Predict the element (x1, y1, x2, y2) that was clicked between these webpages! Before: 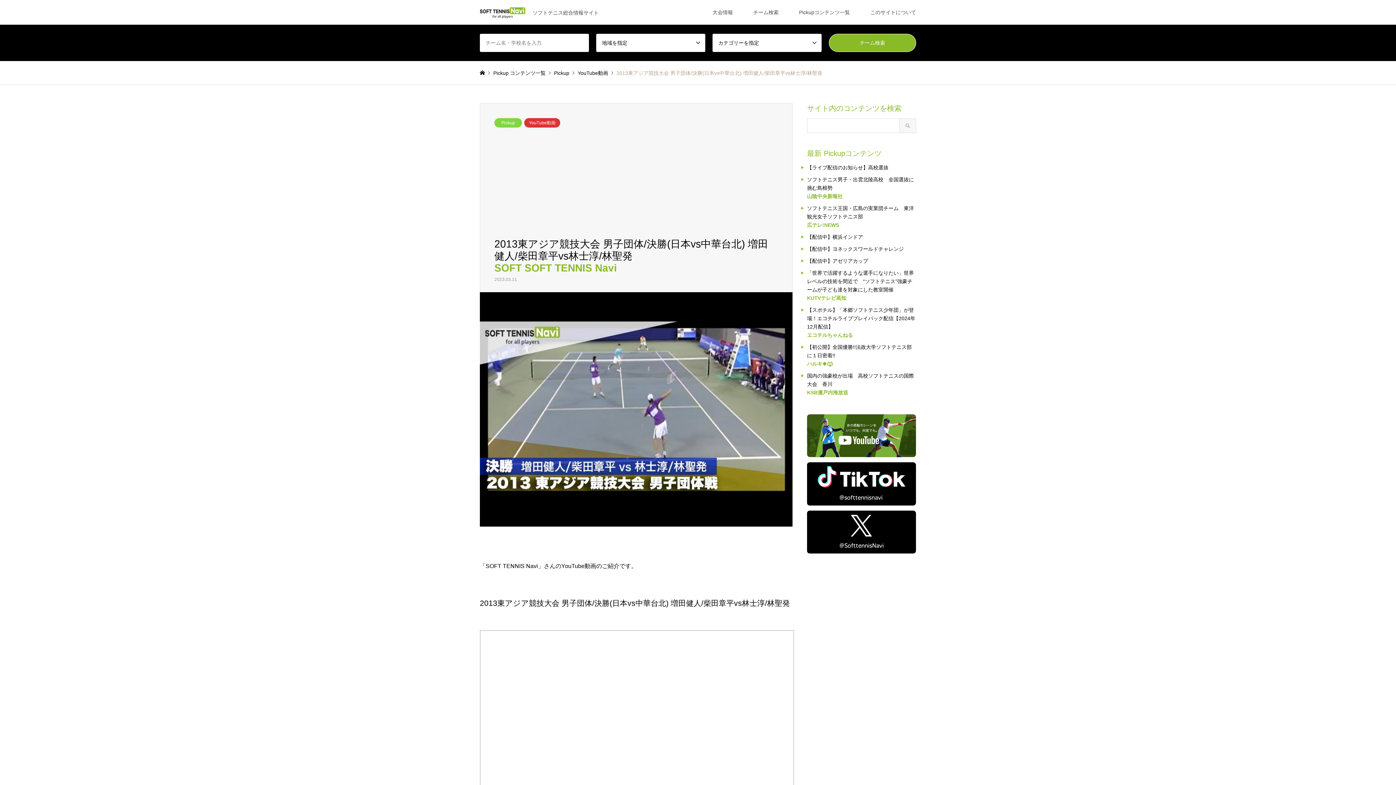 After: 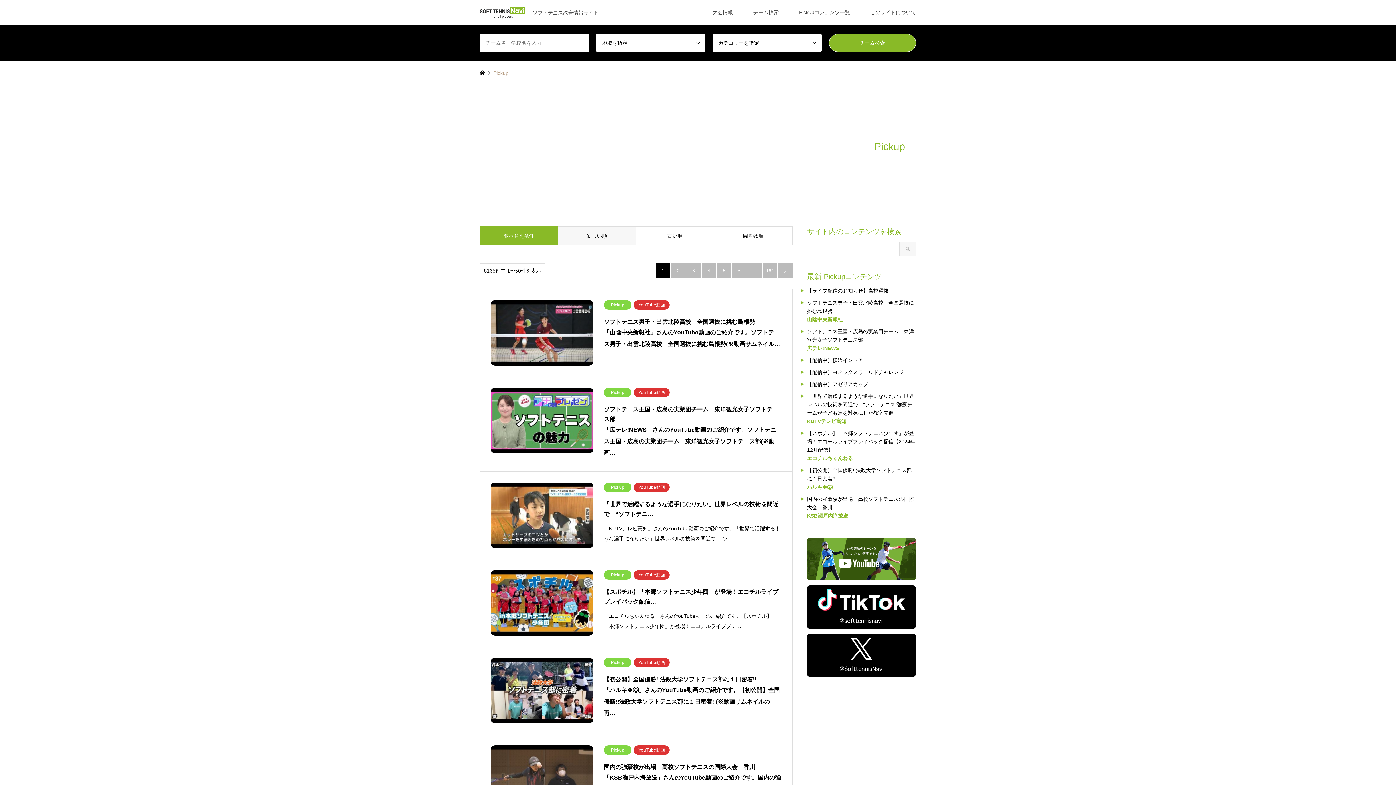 Action: bbox: (494, 118, 522, 127) label: Pickup